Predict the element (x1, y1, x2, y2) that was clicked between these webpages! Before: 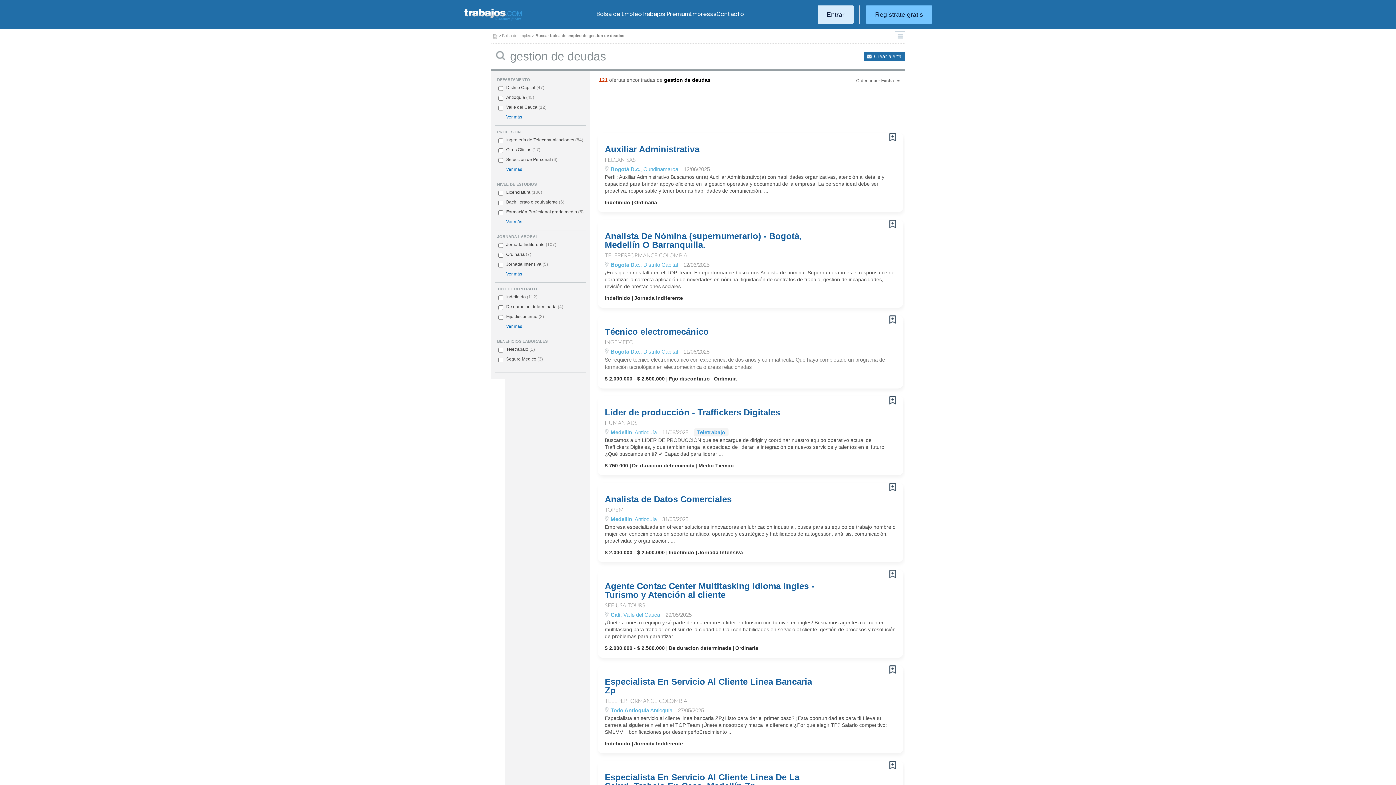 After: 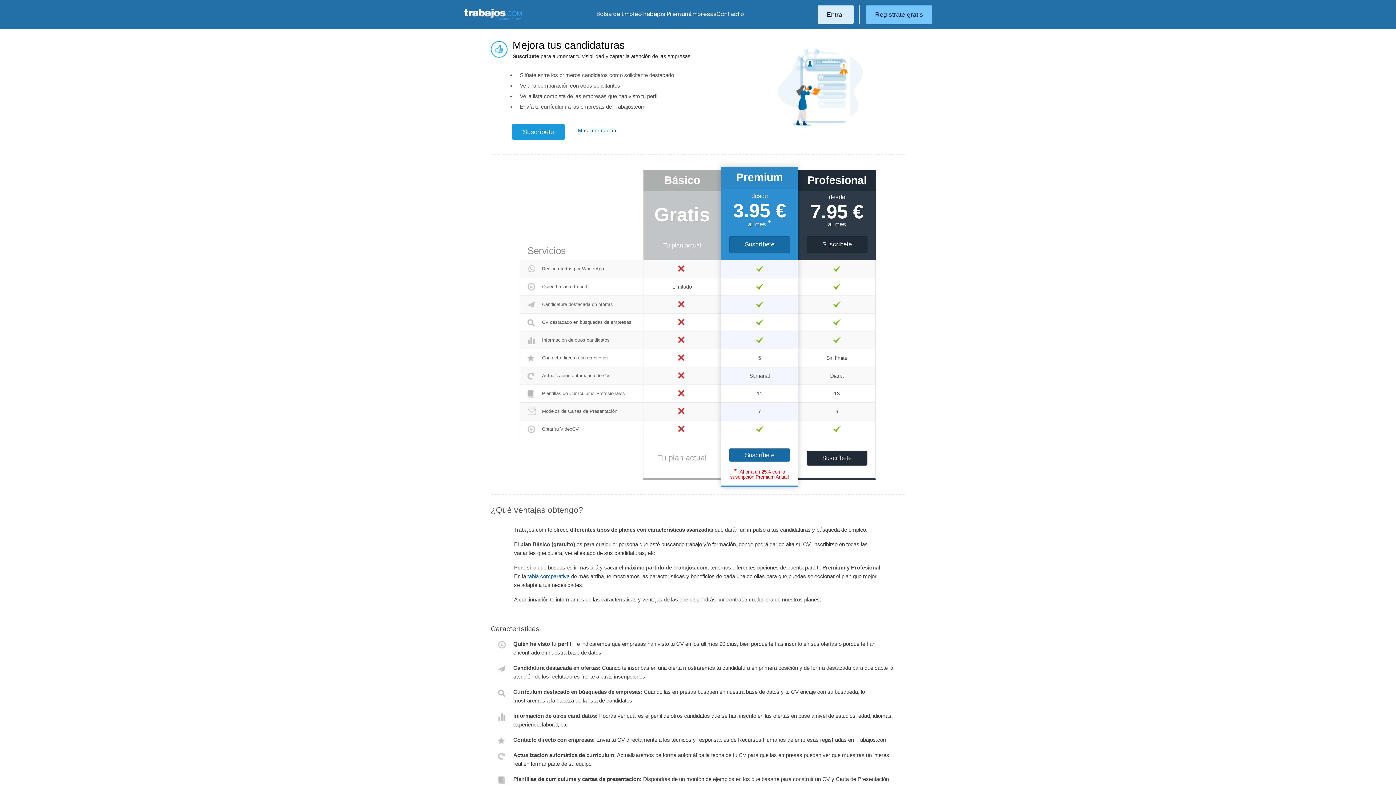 Action: bbox: (641, 11, 689, 17) label: Trabajos Premium